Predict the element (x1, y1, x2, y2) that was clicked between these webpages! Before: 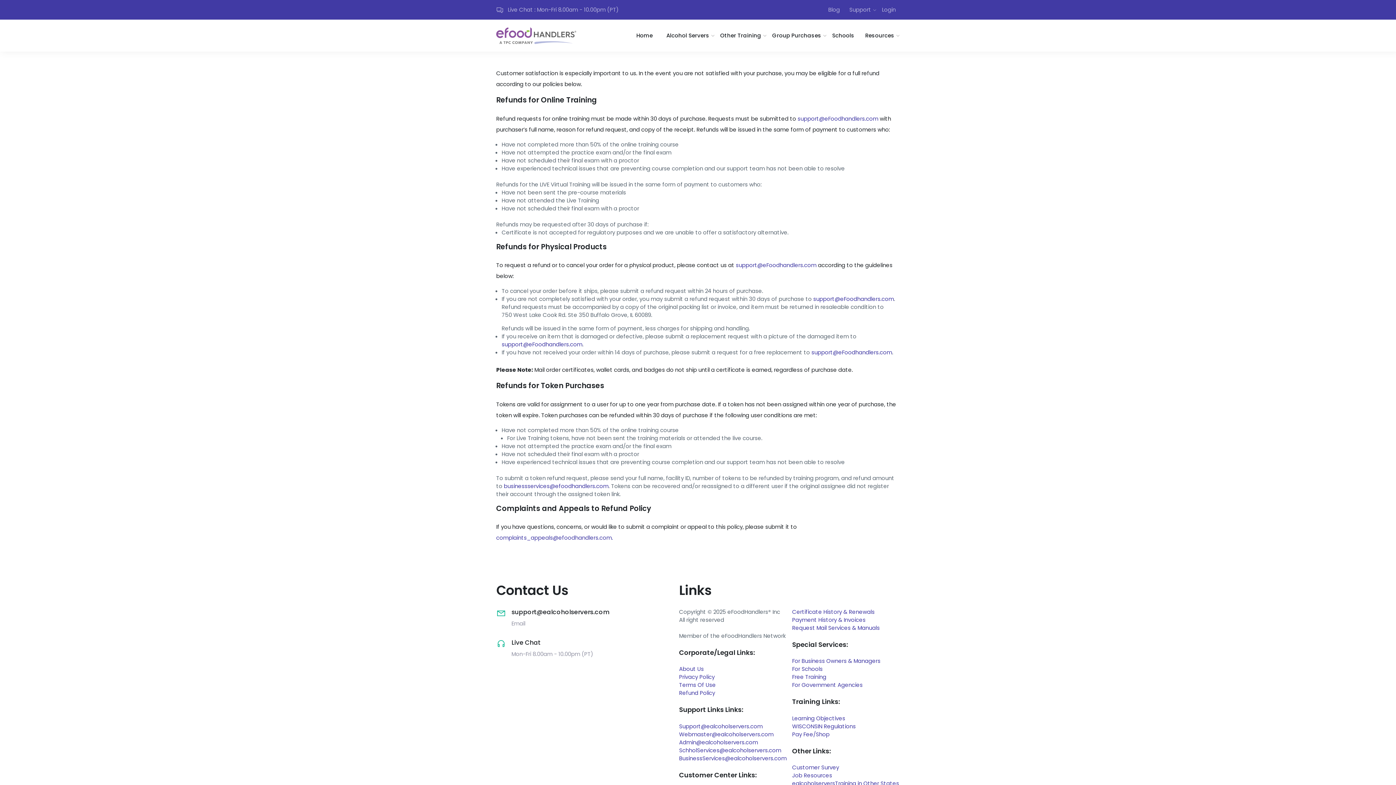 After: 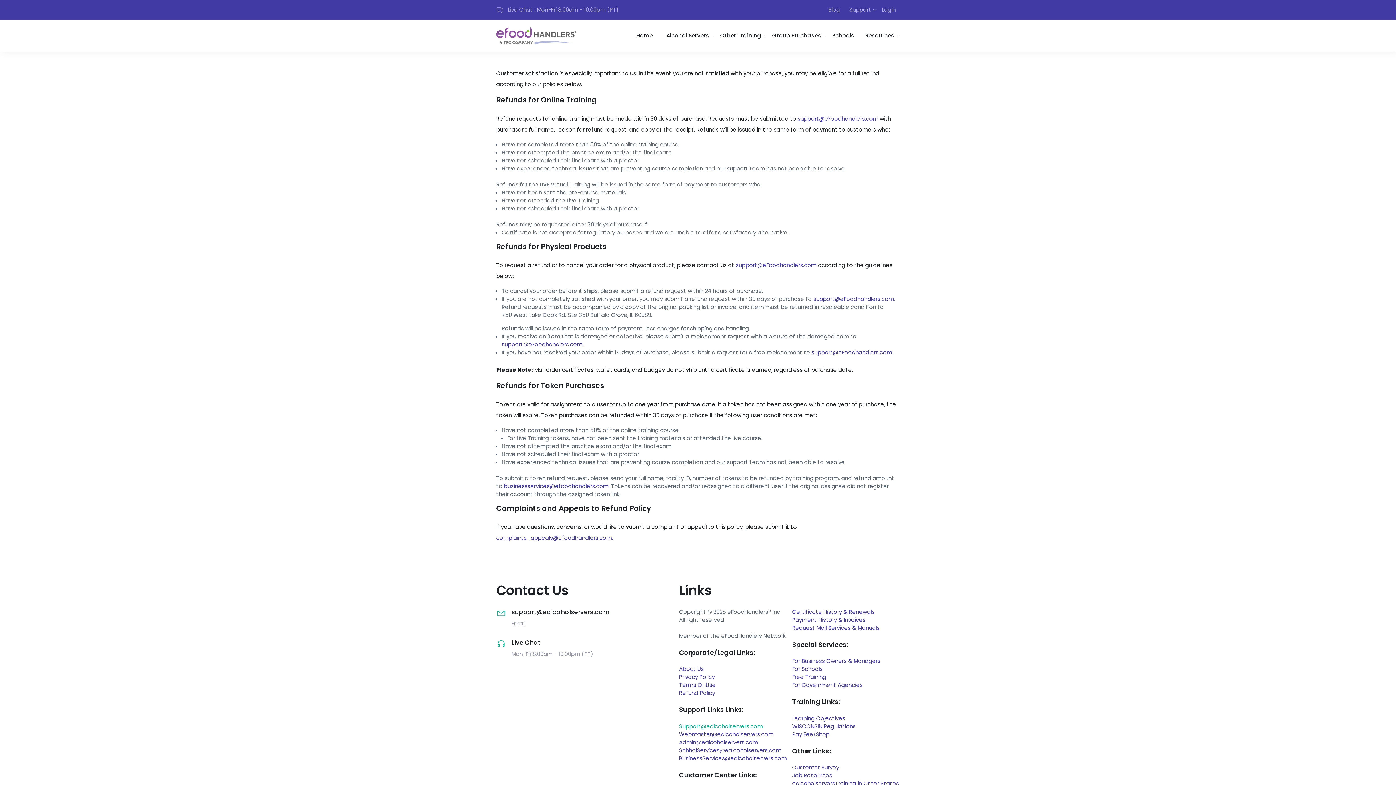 Action: label: Support@ealcoholservers.com bbox: (679, 722, 762, 730)